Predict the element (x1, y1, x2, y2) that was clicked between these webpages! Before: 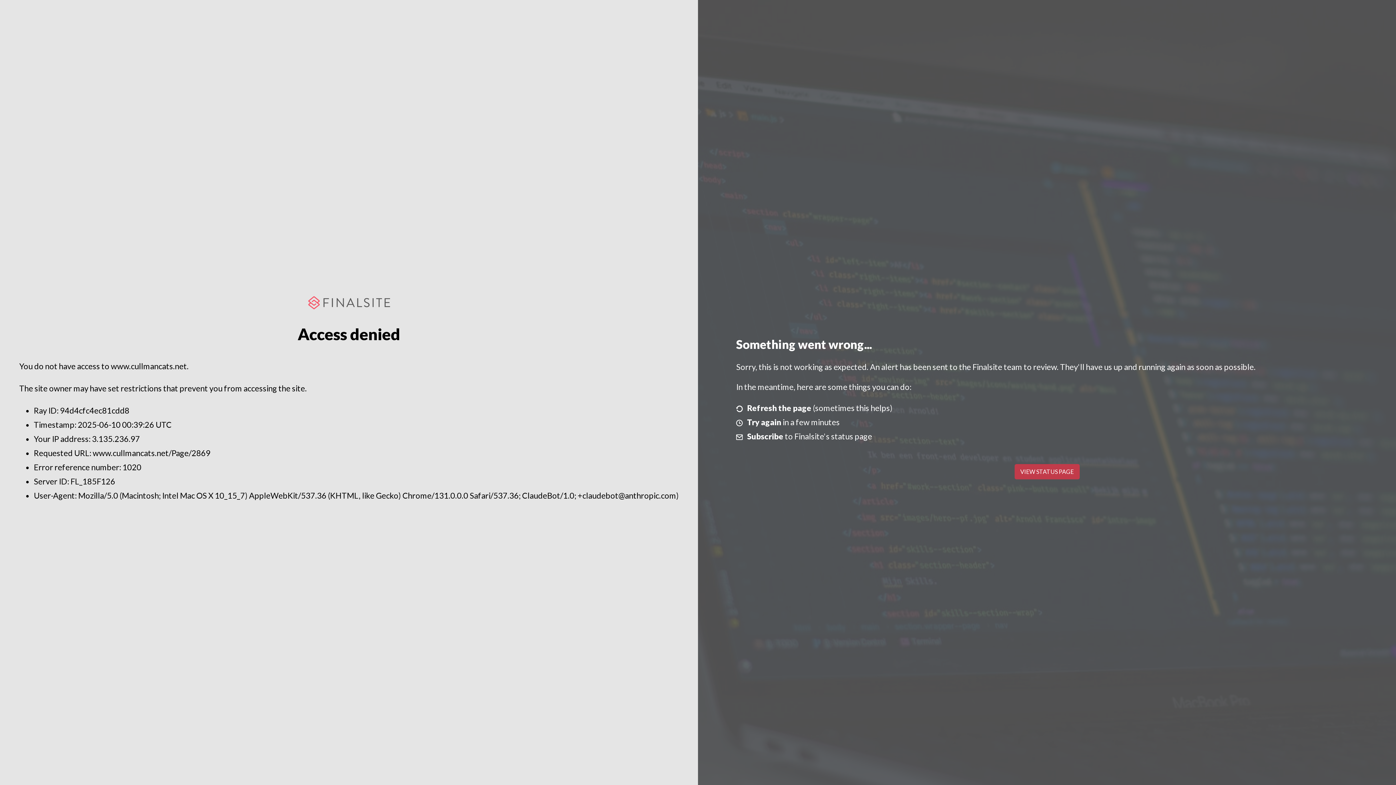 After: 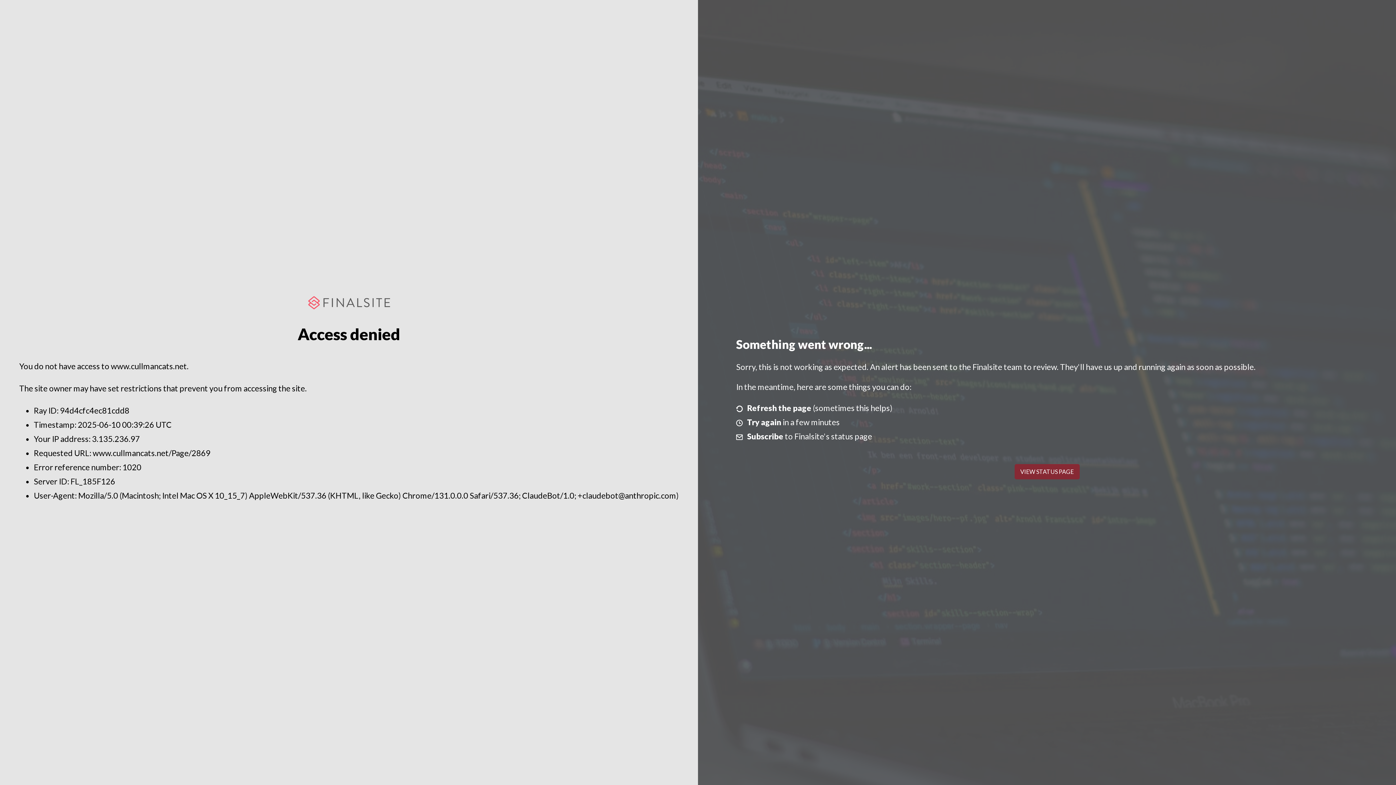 Action: bbox: (1014, 464, 1079, 479) label: VIEW STATUS PAGE